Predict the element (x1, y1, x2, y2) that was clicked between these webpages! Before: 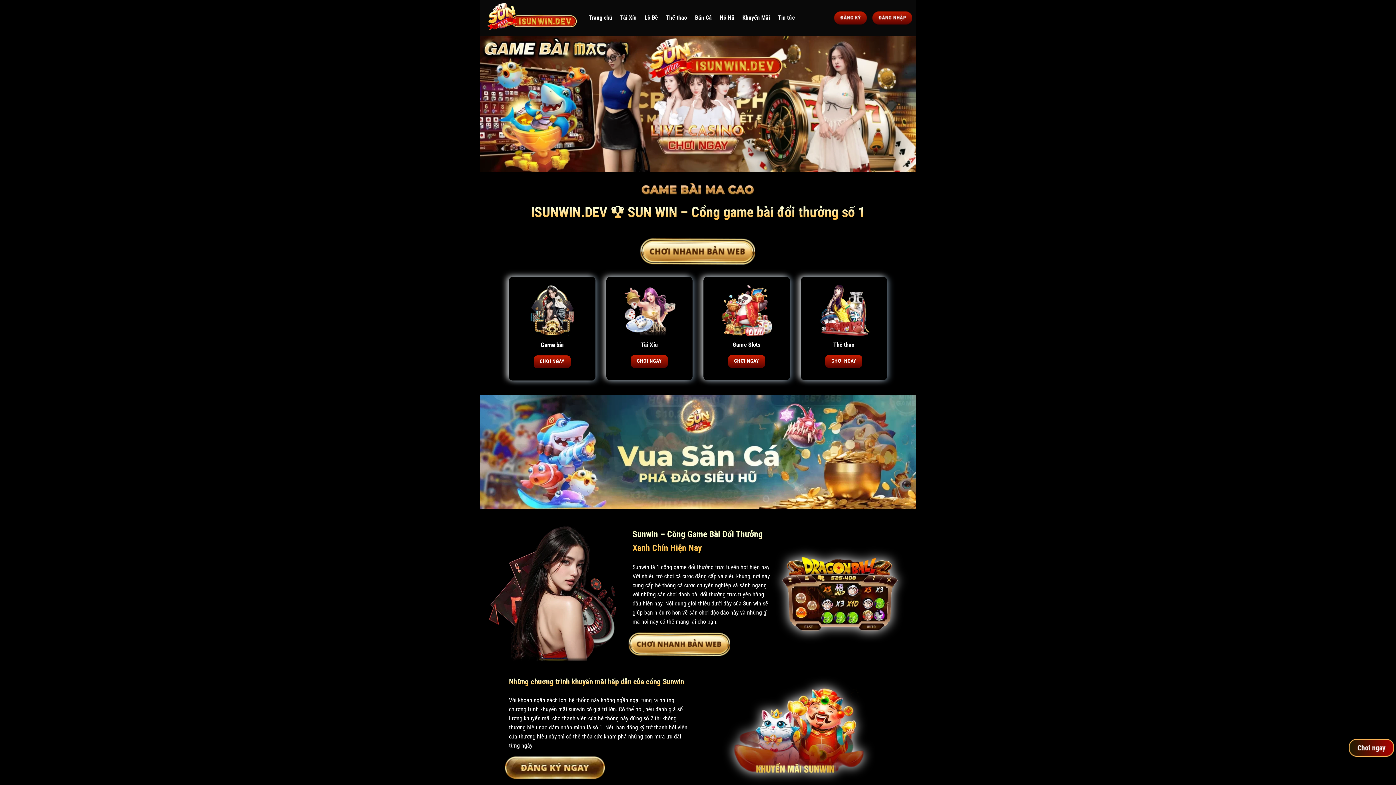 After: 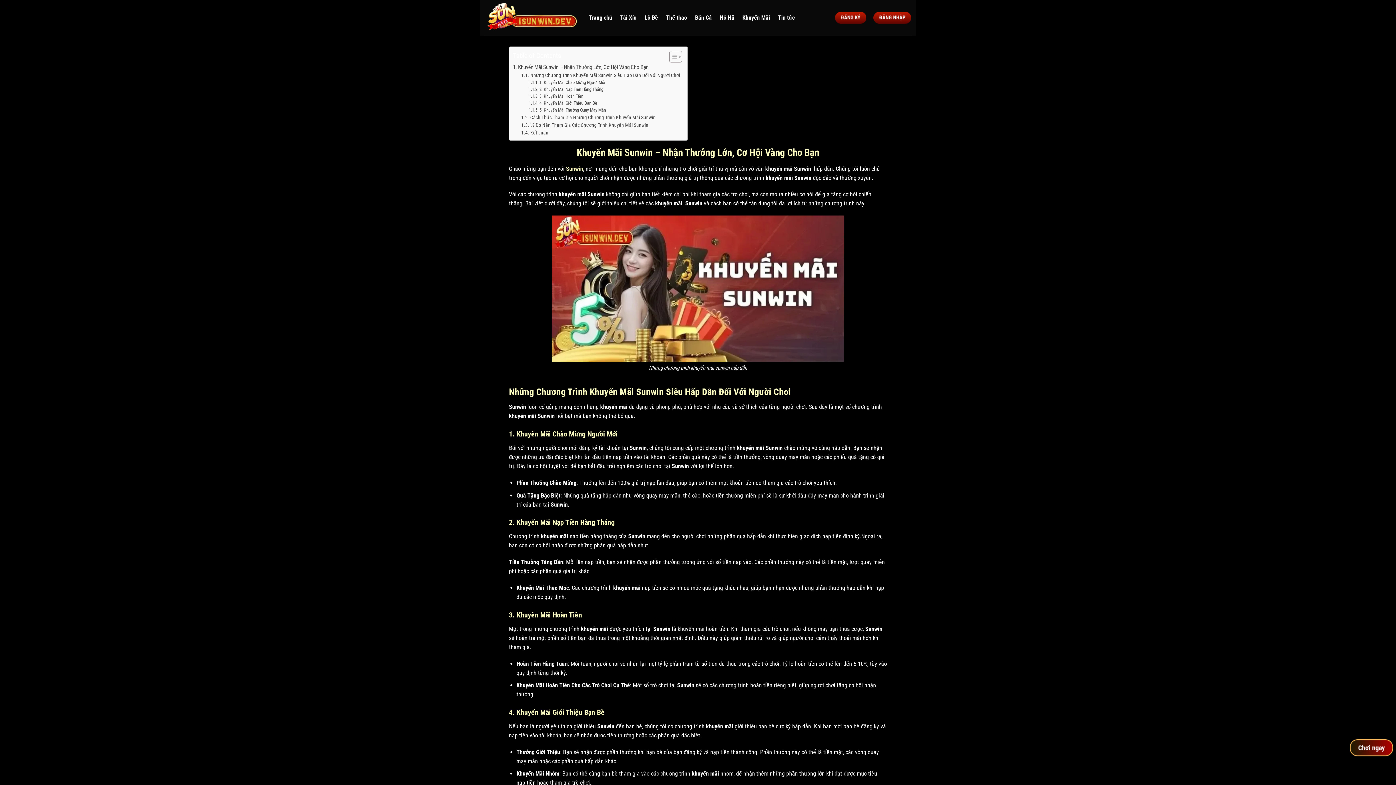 Action: bbox: (742, 11, 770, 24) label: Khuyến Mãi